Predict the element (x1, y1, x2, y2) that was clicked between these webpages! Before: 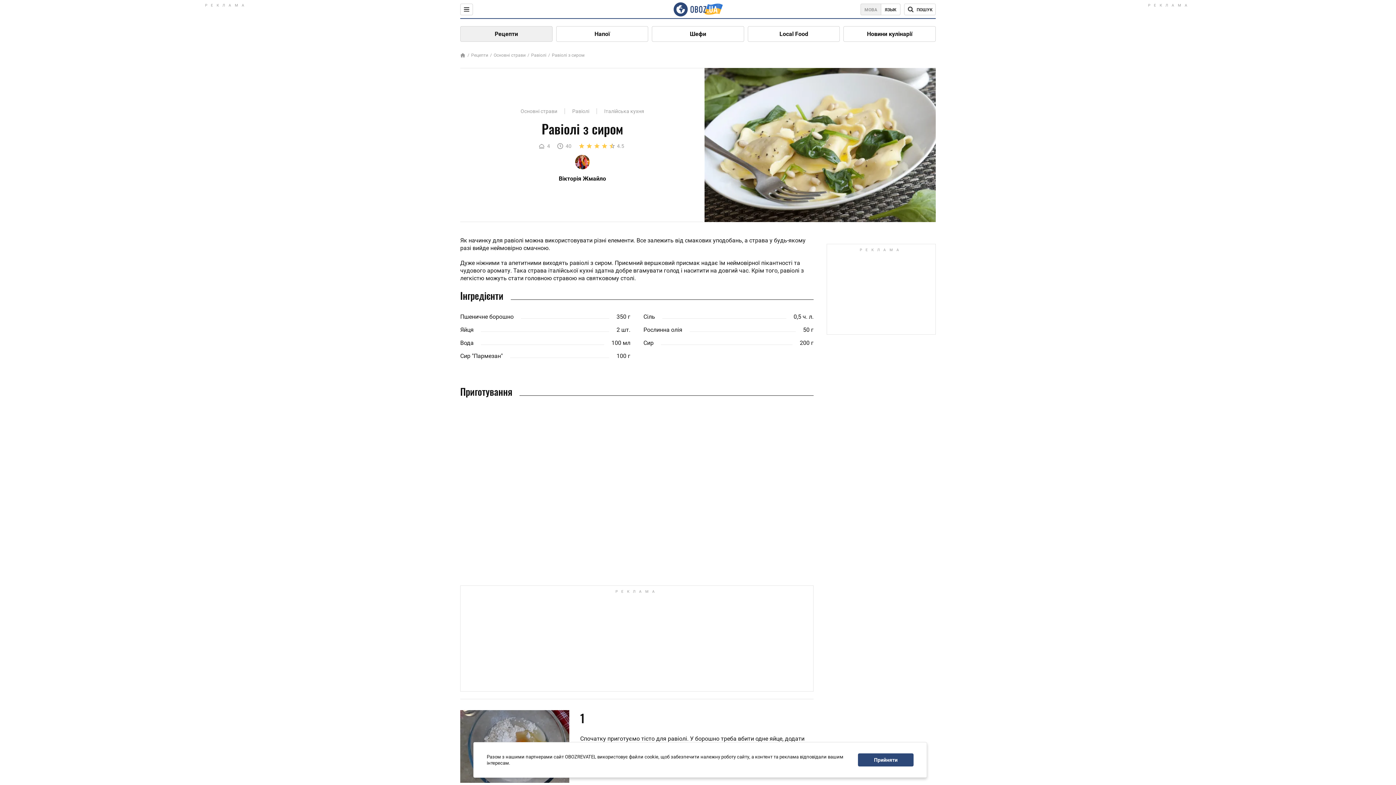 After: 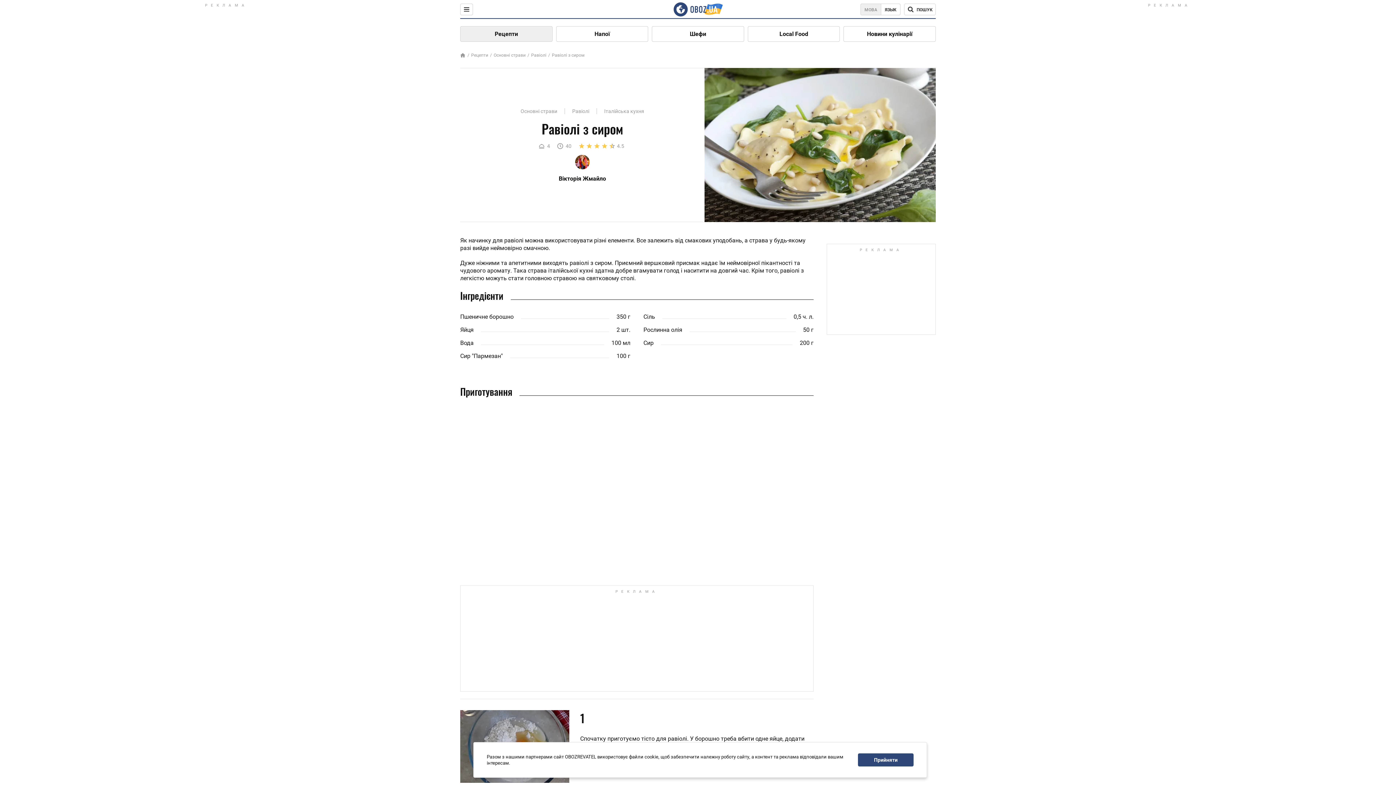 Action: bbox: (548, 52, 584, 57) label: Равіолі з сиром